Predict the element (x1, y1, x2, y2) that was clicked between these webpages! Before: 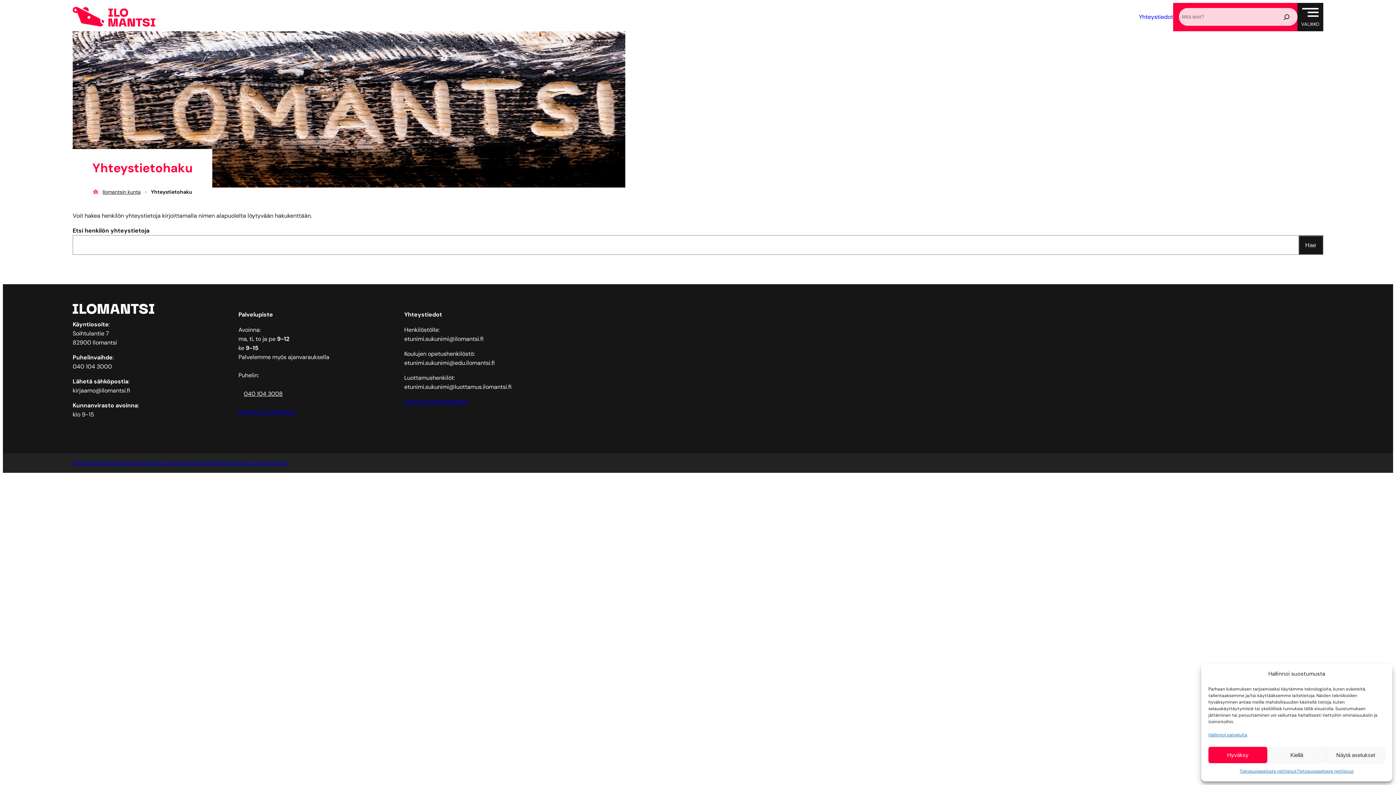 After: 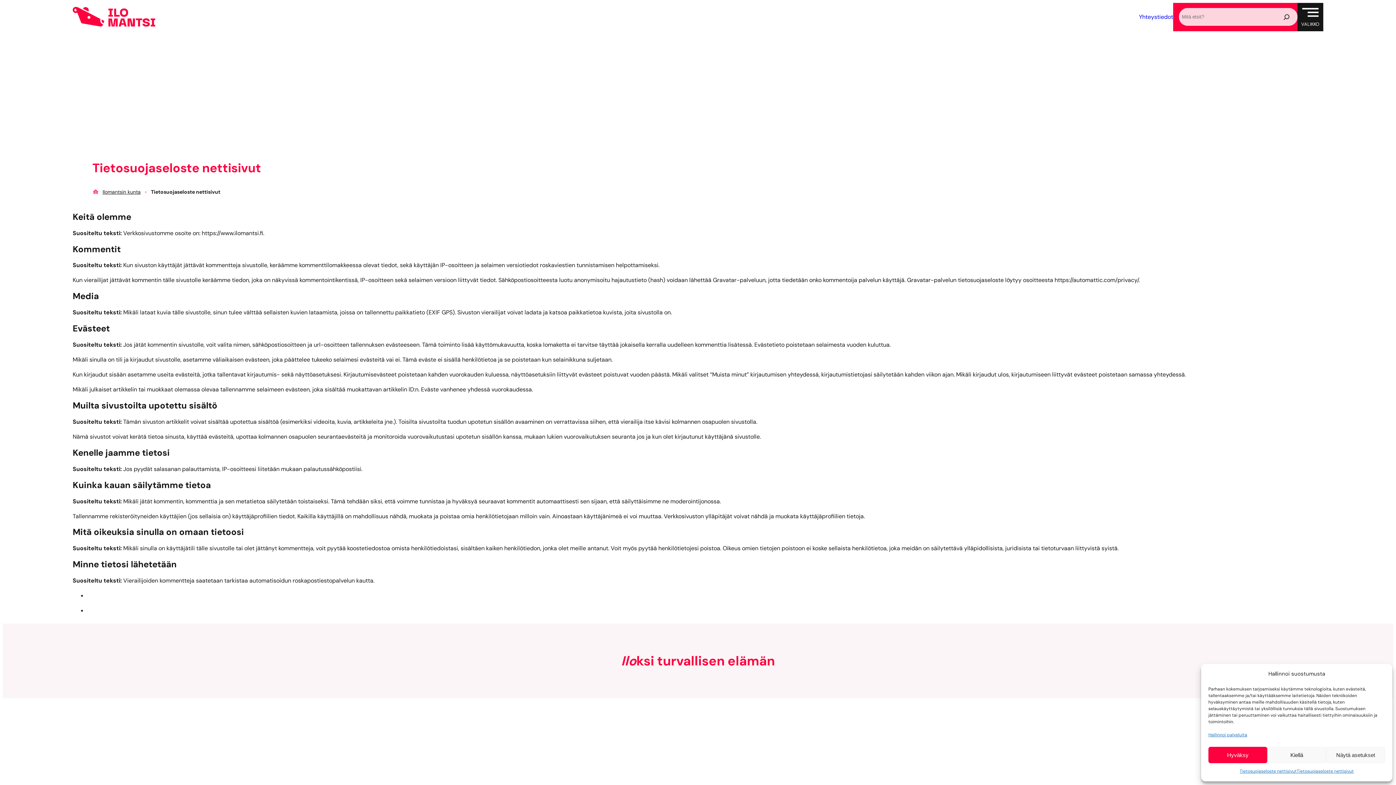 Action: label: Tietosuojaseloste nettisivut bbox: (1297, 767, 1354, 776)